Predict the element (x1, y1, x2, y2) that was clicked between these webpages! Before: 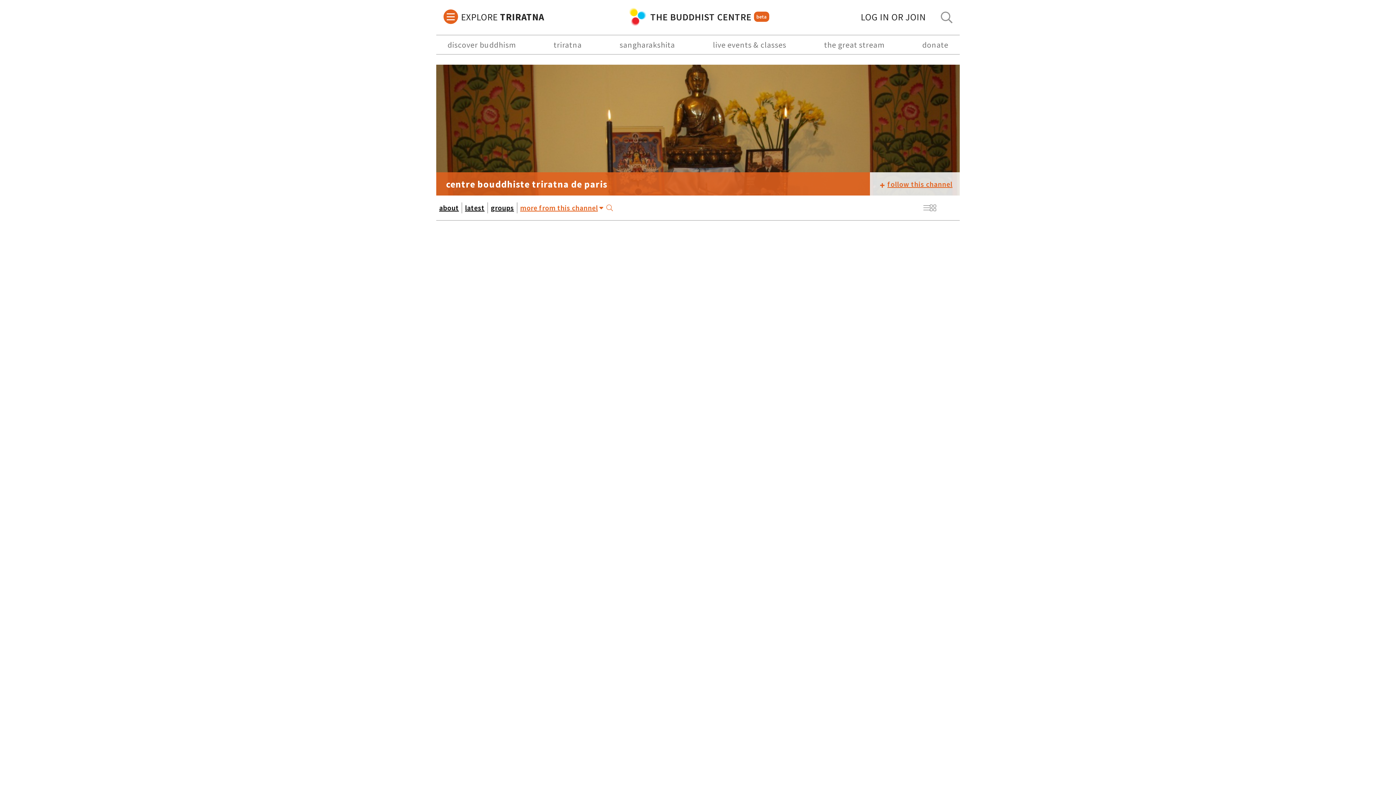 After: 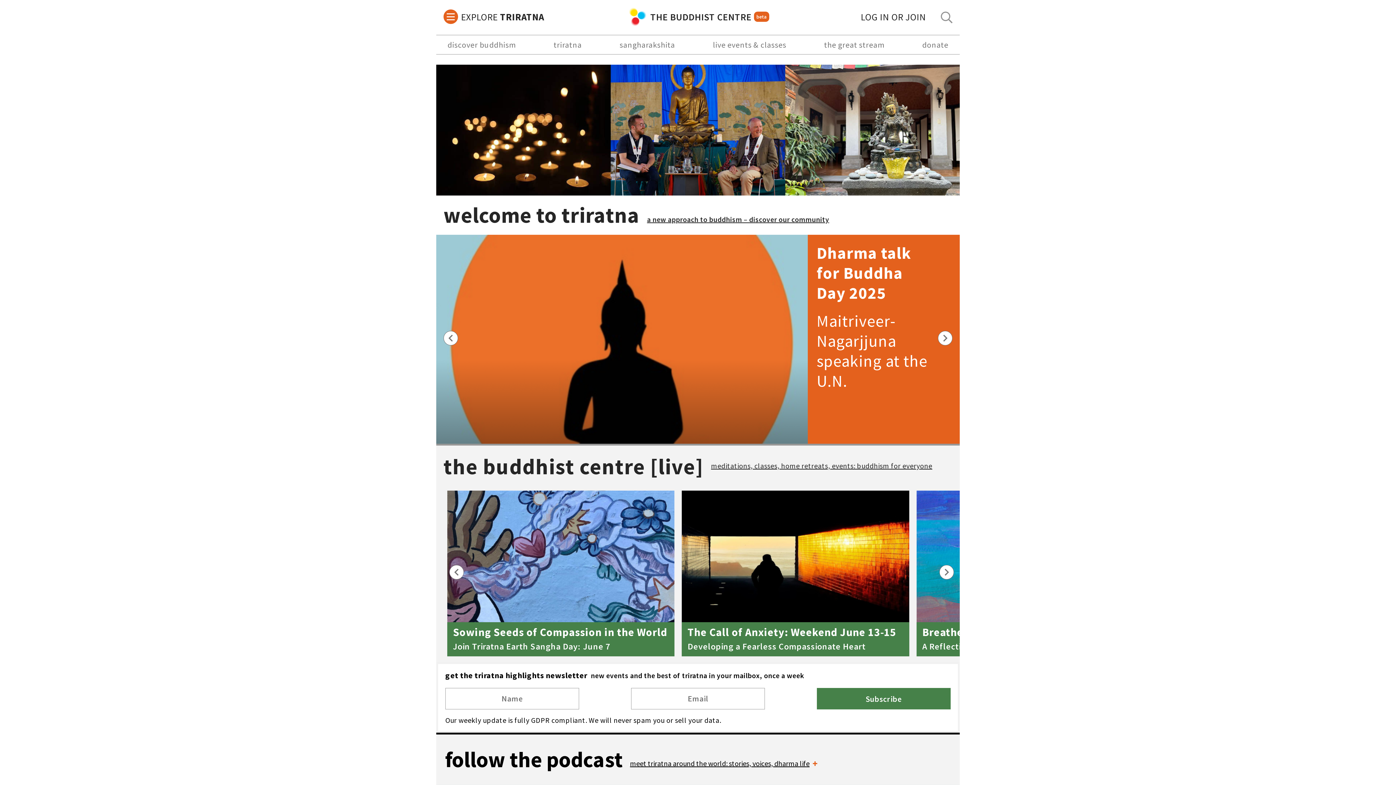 Action: label: THE BUDDHIST CENTRE
beta bbox: (626, 5, 769, 27)